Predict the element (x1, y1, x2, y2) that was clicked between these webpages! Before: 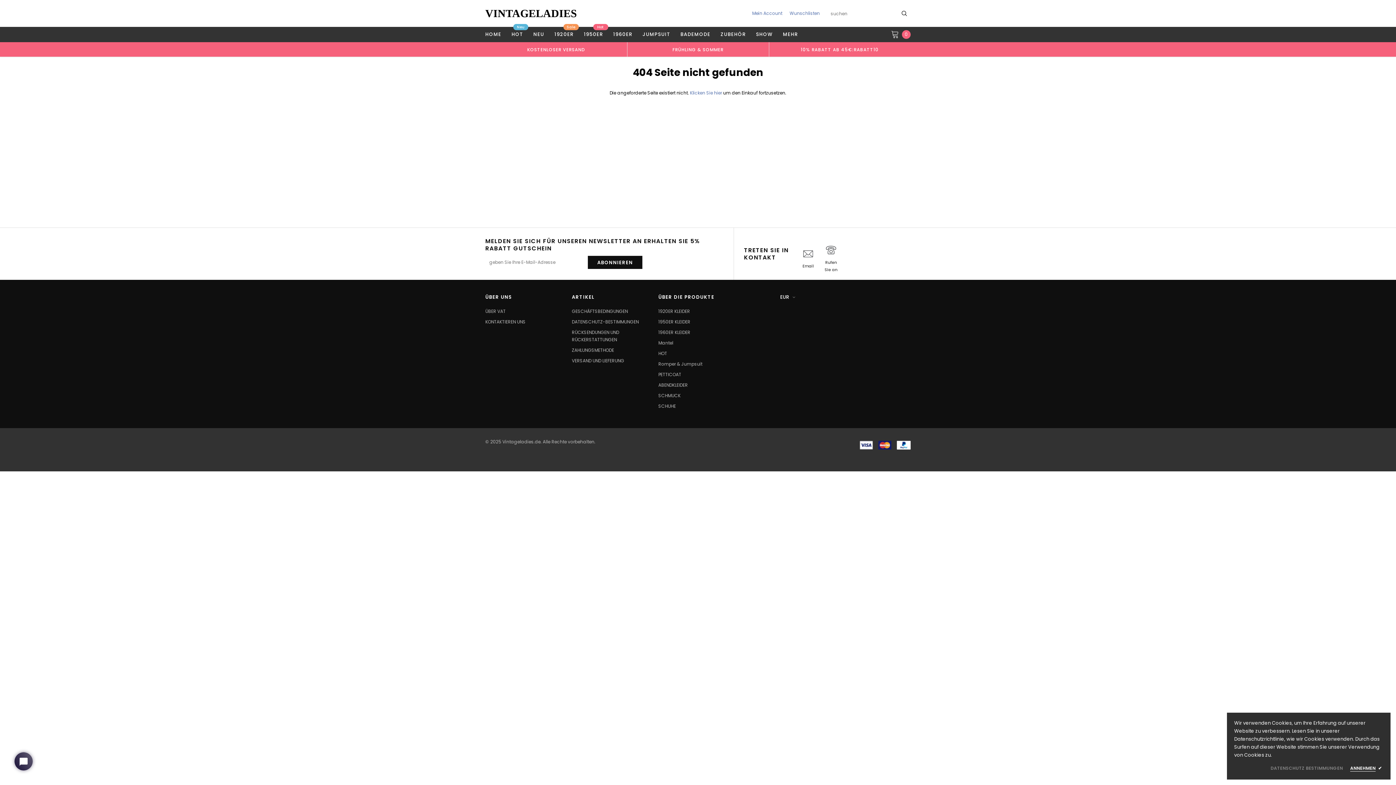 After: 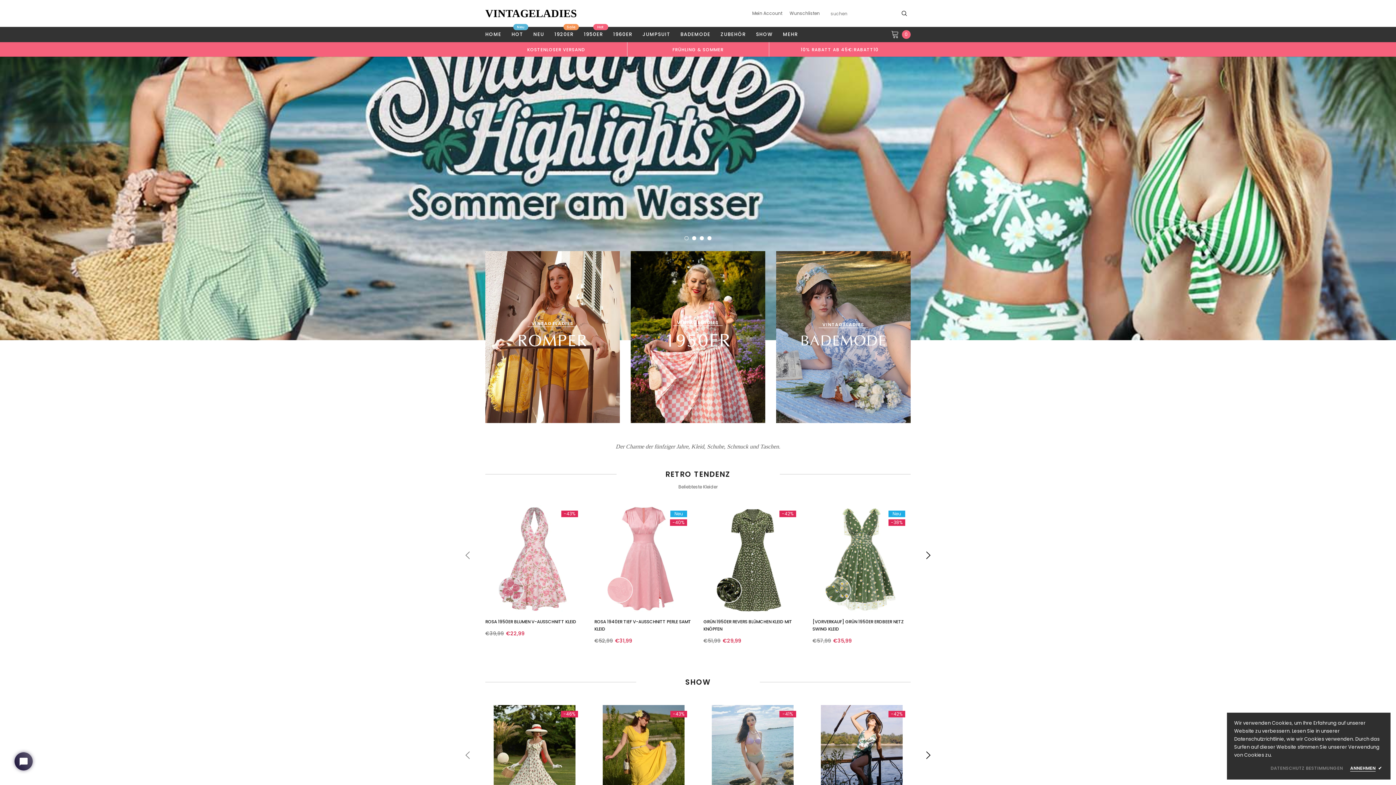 Action: label: VINTAGELADIES bbox: (485, 6, 577, 20)